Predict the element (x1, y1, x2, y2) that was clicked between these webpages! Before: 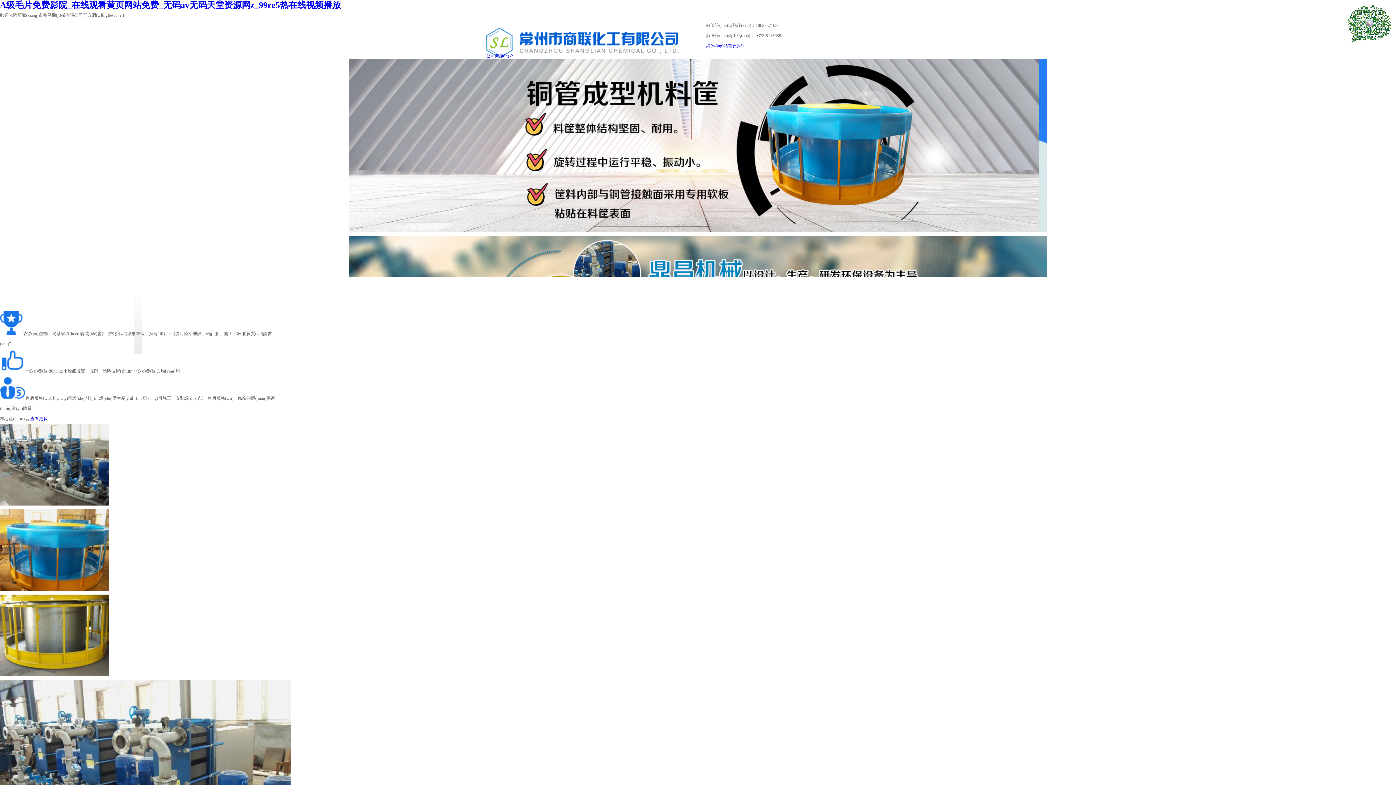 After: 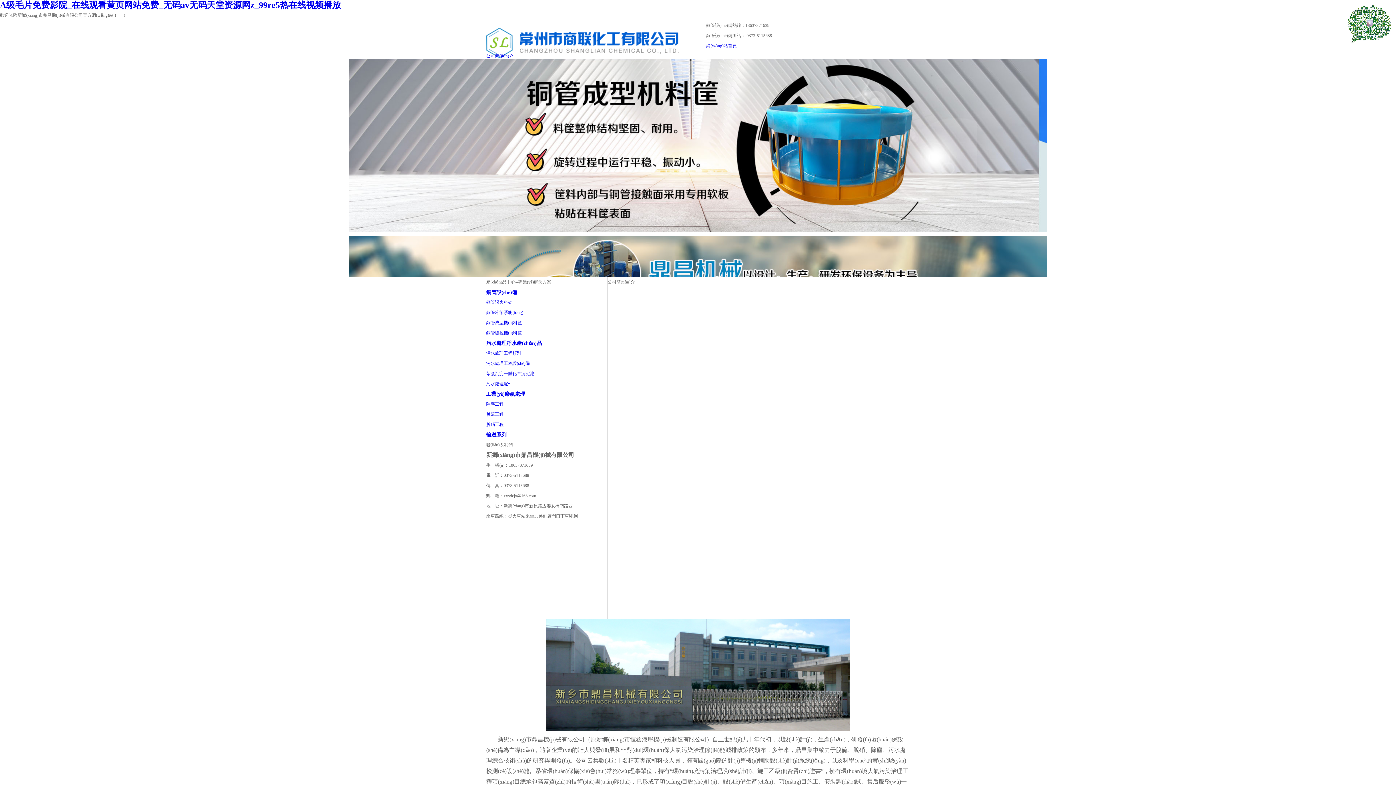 Action: bbox: (486, 53, 513, 58) label: 公司簡(jiǎn)介